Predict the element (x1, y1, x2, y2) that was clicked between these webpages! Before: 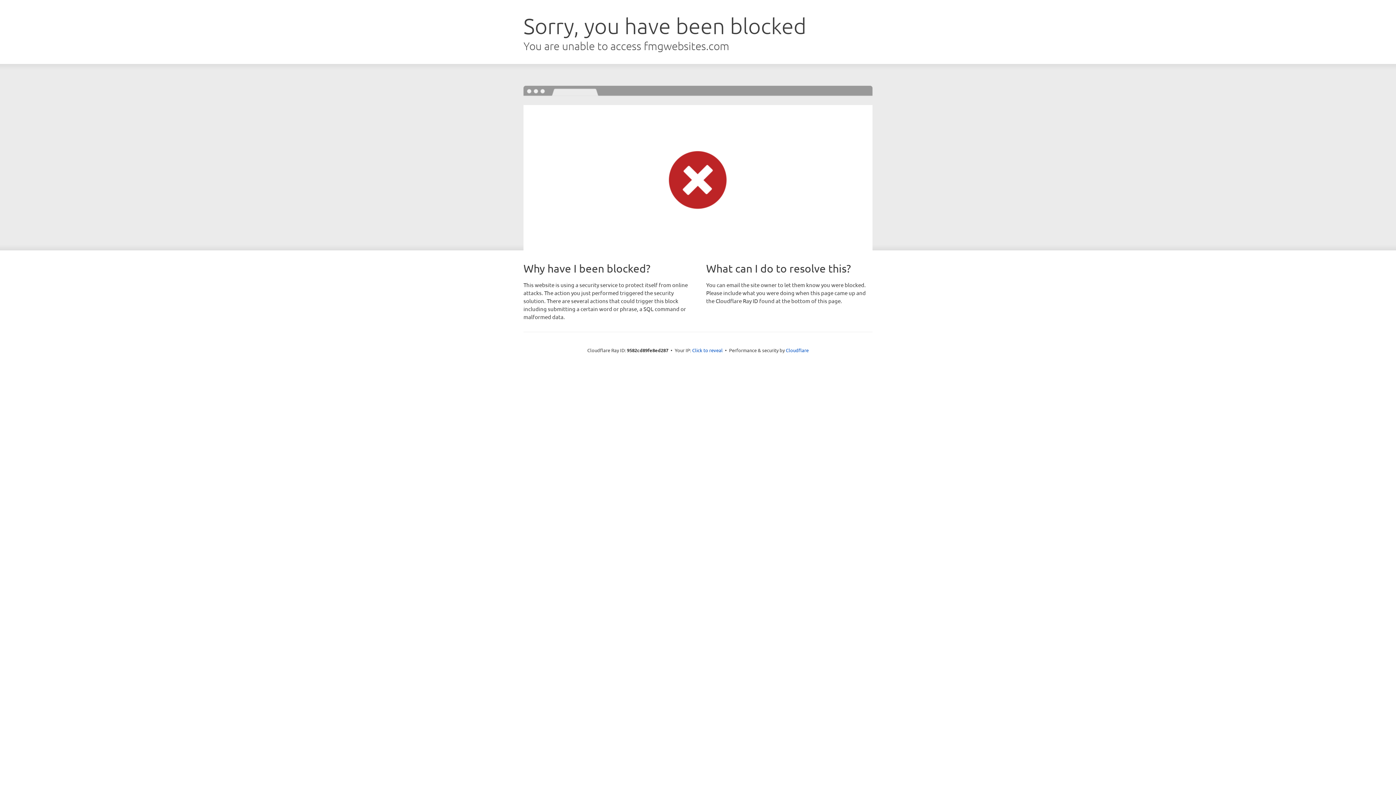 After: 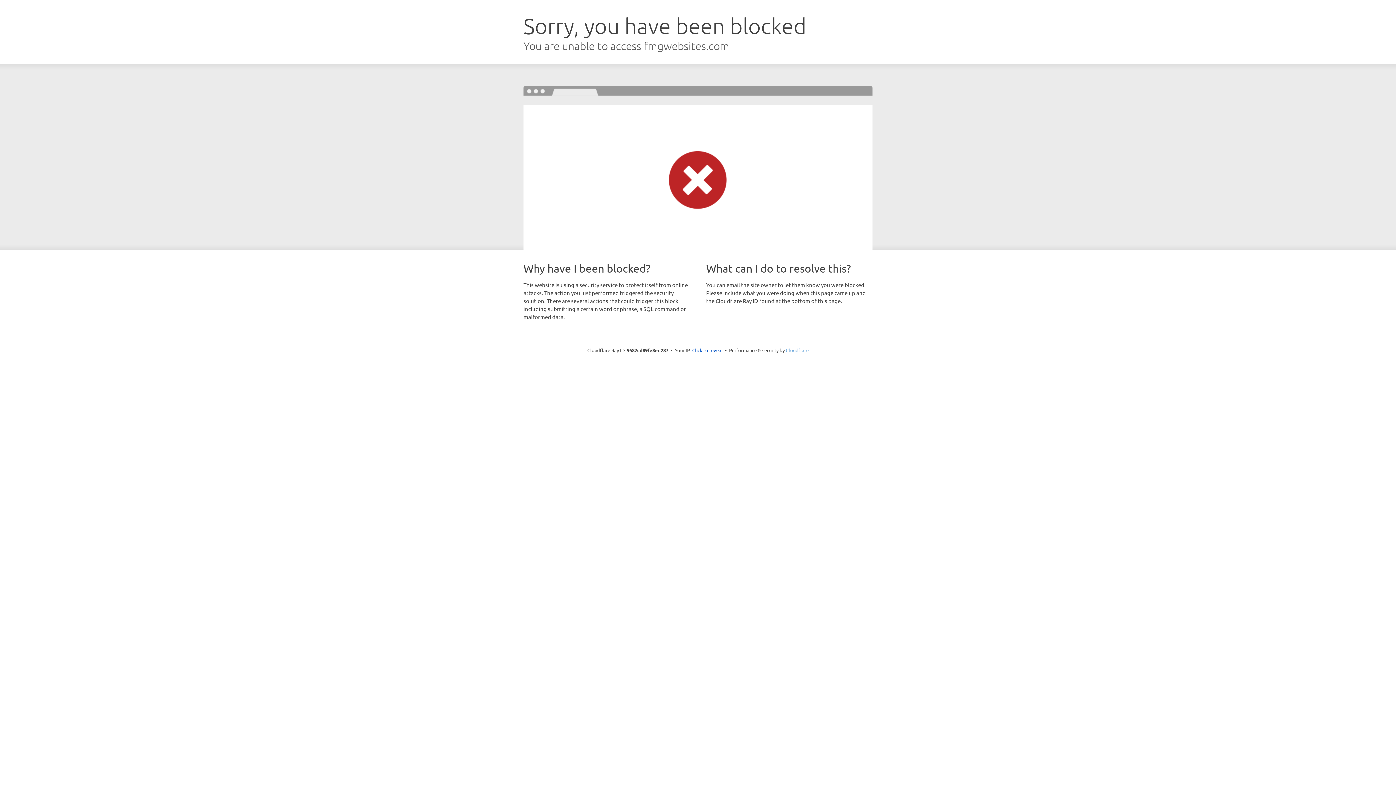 Action: bbox: (786, 347, 808, 353) label: Cloudflare